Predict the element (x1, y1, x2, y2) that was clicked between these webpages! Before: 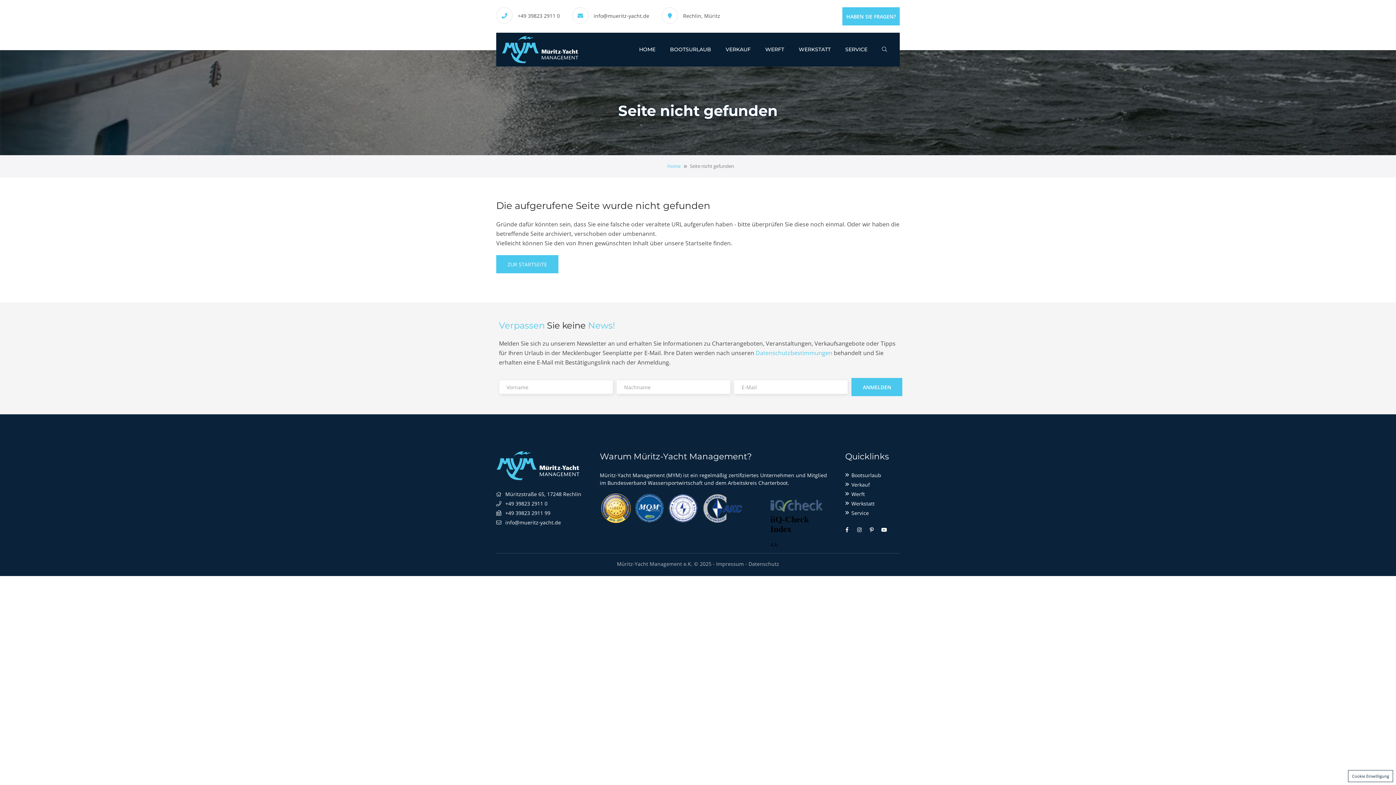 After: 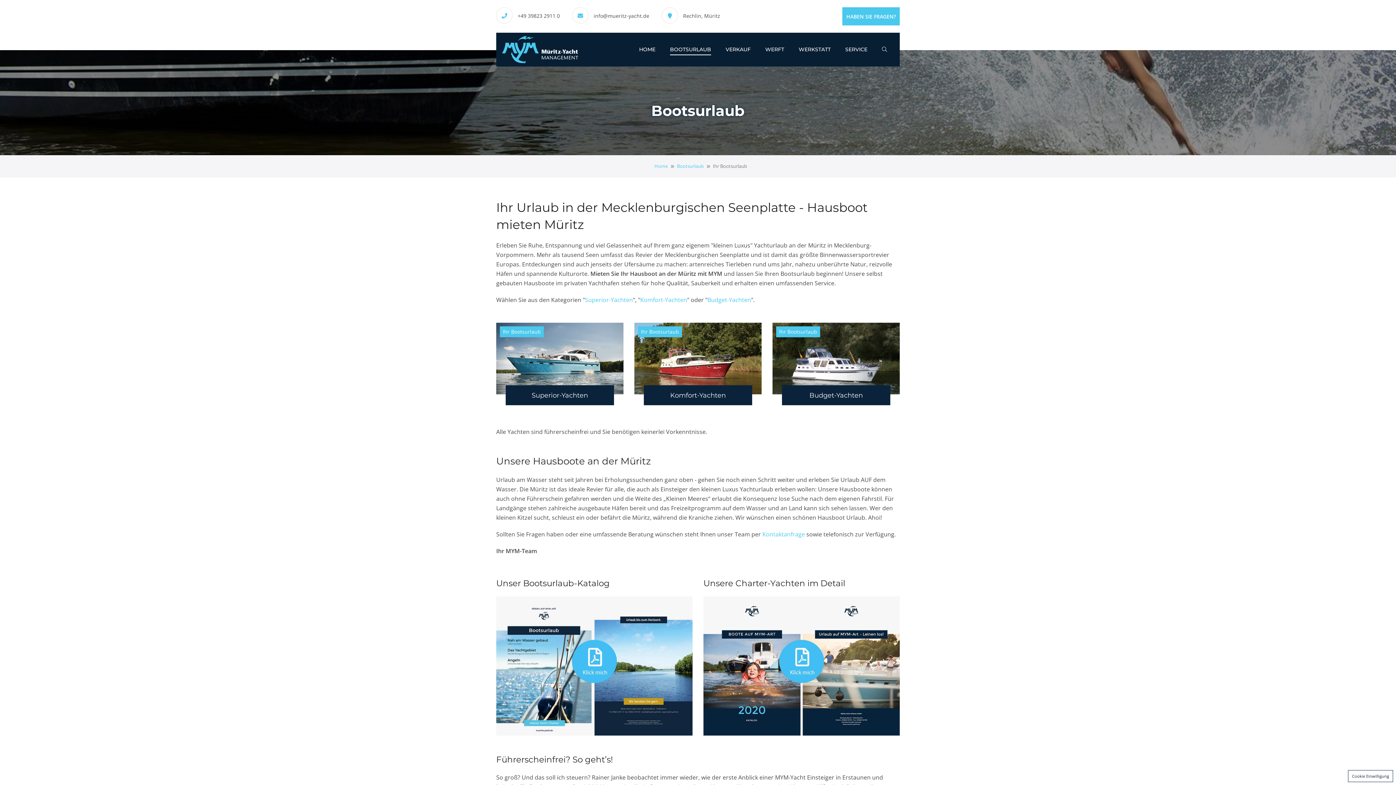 Action: bbox: (845, 471, 900, 479) label: Bootsurlaub